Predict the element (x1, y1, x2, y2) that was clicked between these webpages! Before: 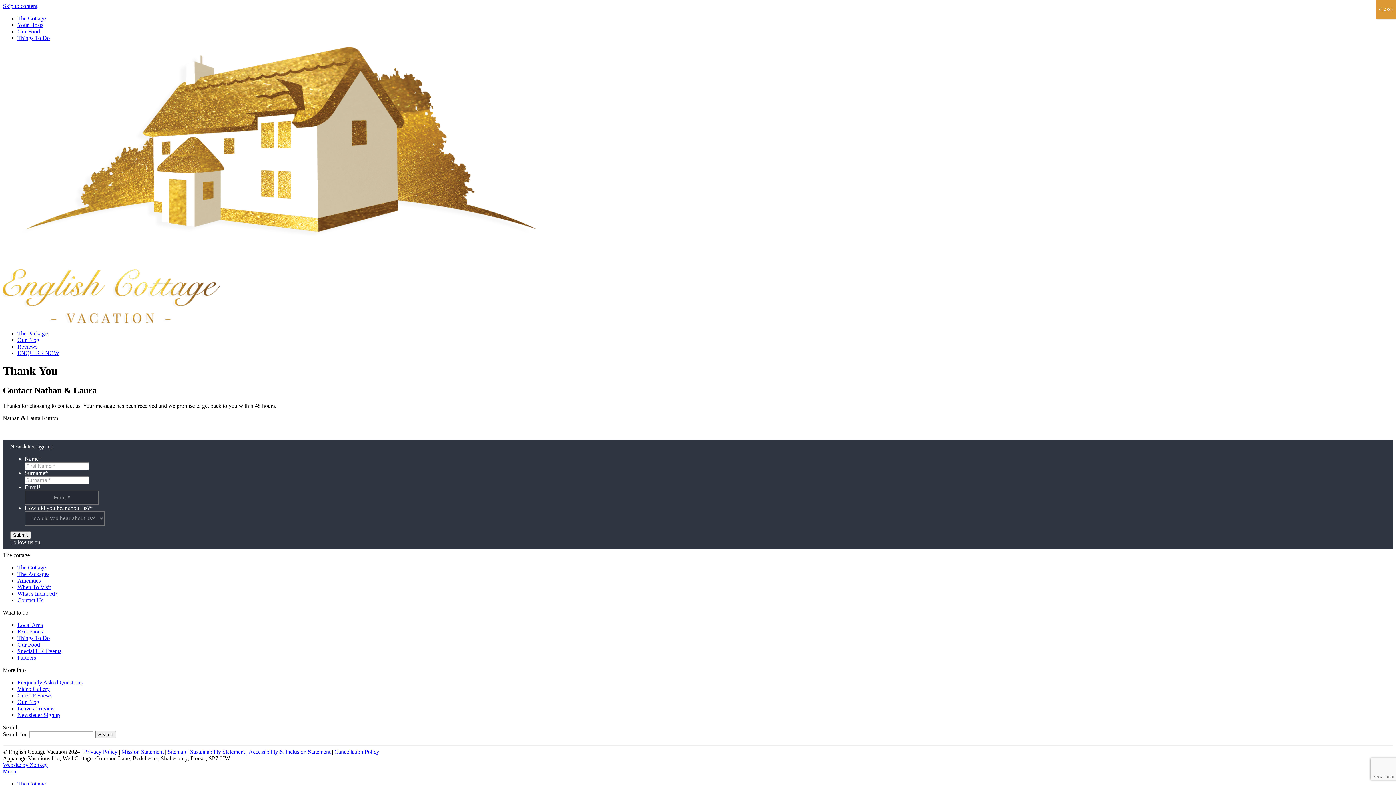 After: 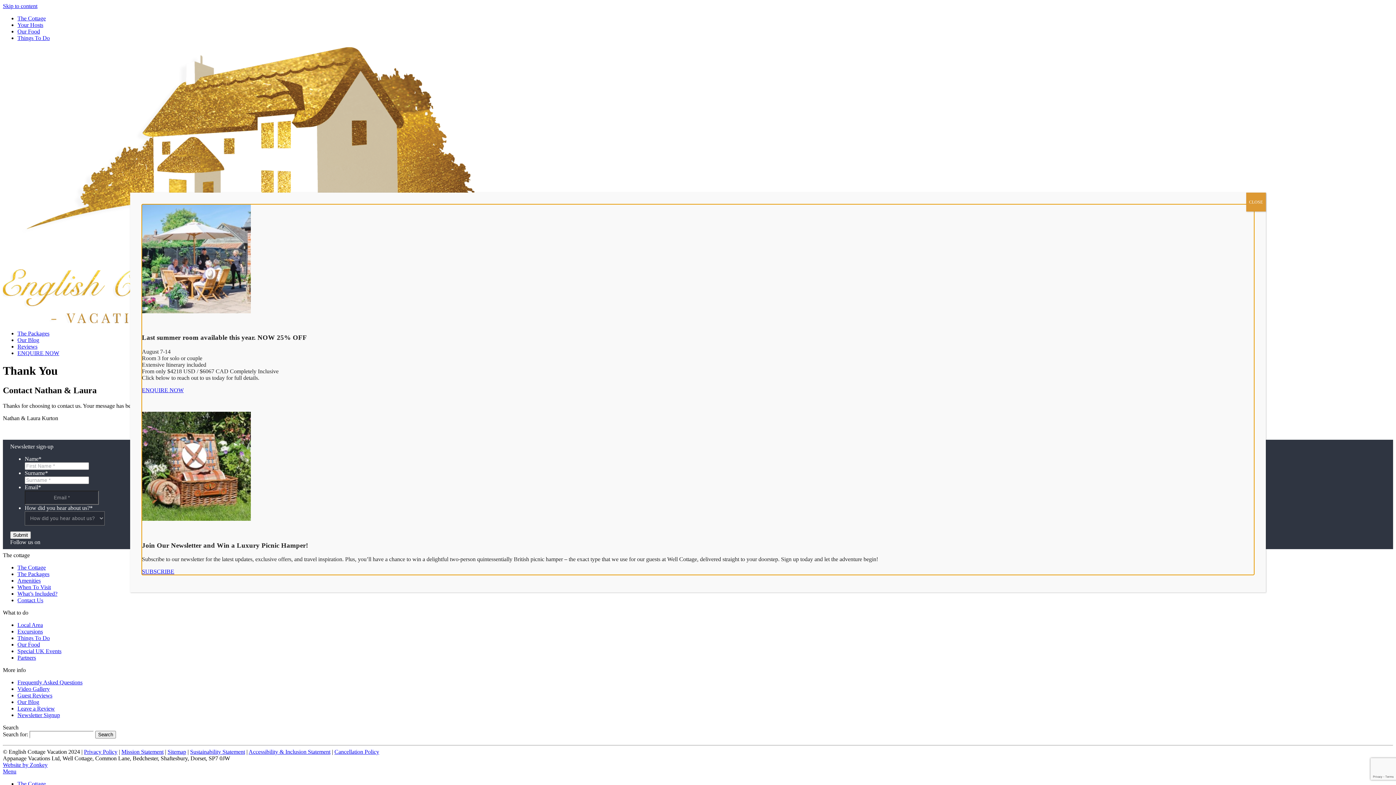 Action: bbox: (2, 762, 47, 768) label: Website by Zonkey